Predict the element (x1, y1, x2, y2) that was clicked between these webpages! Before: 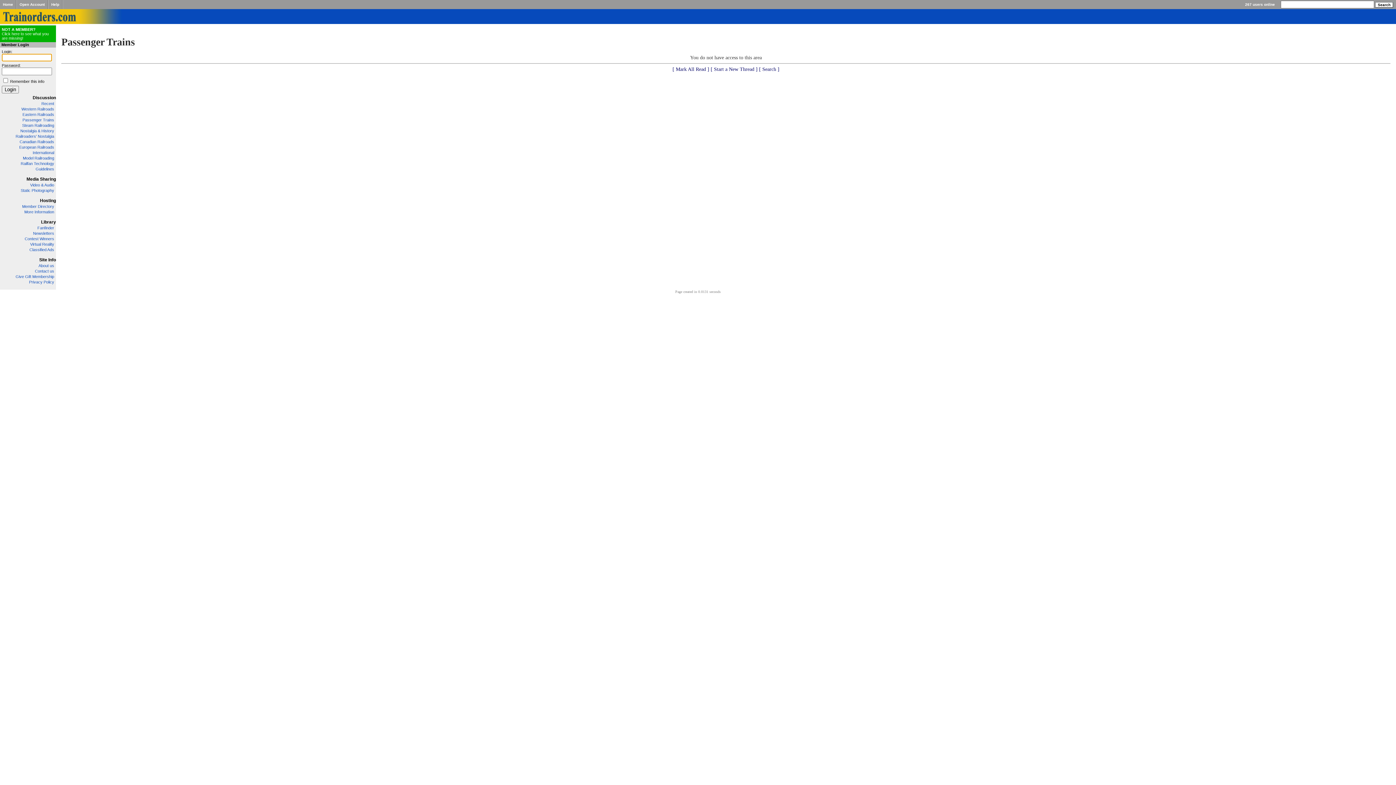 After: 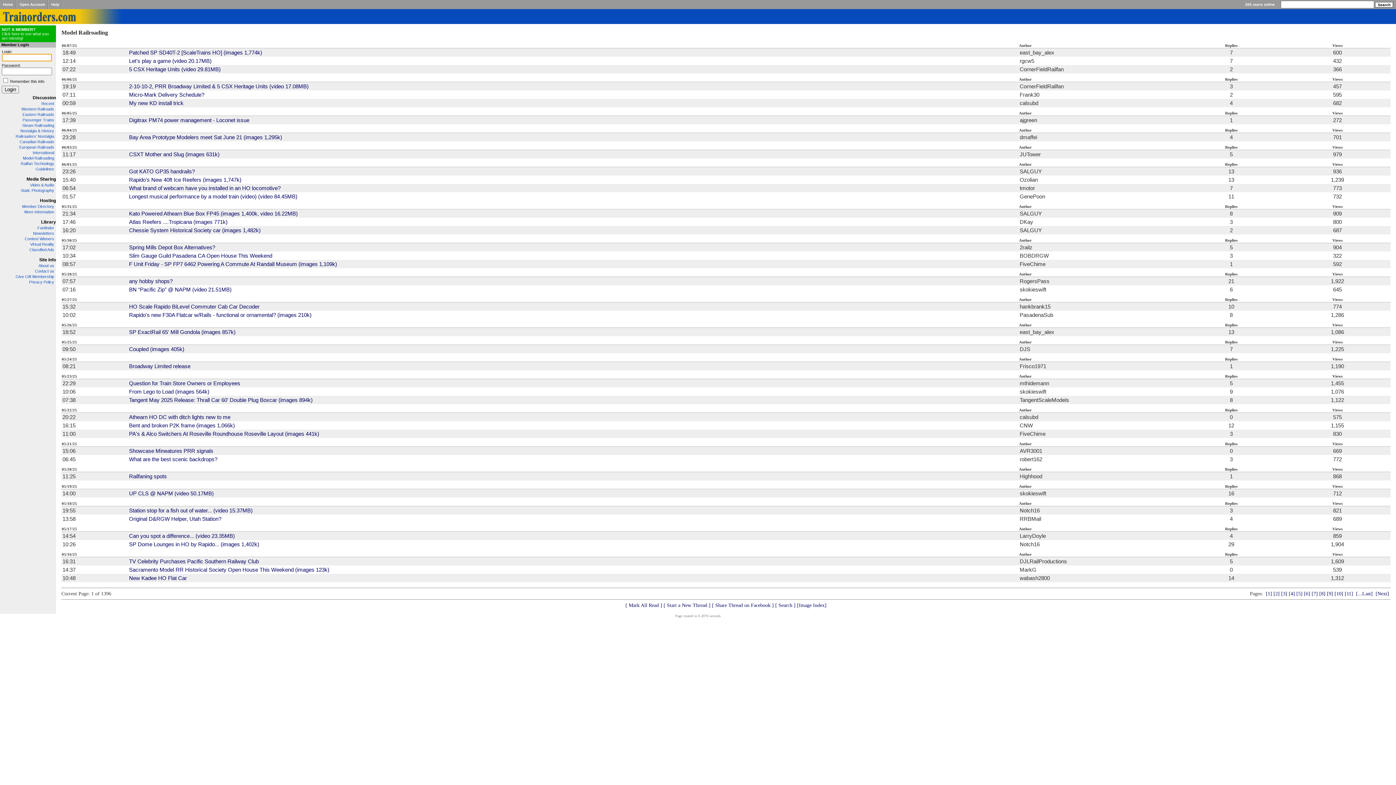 Action: bbox: (22, 156, 54, 160) label: Model Railroading